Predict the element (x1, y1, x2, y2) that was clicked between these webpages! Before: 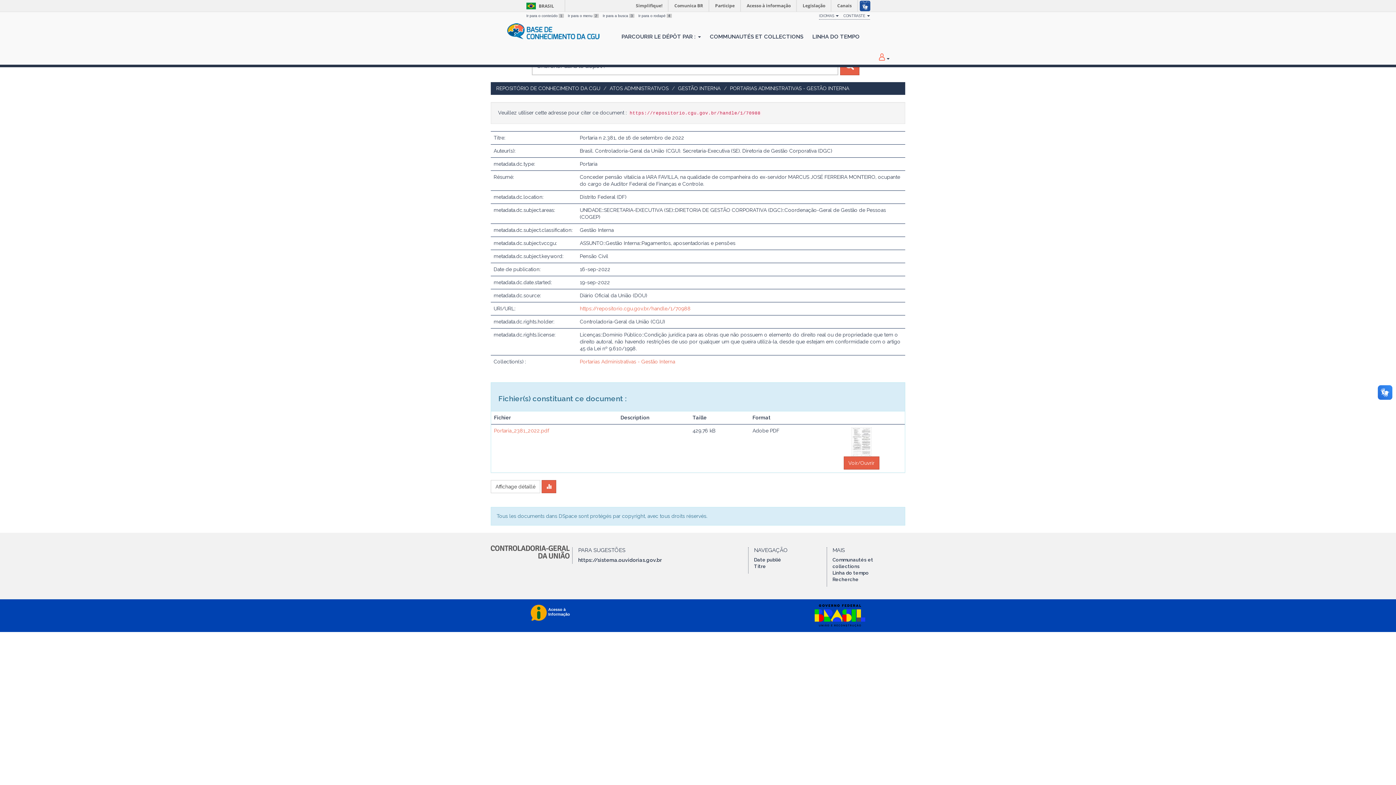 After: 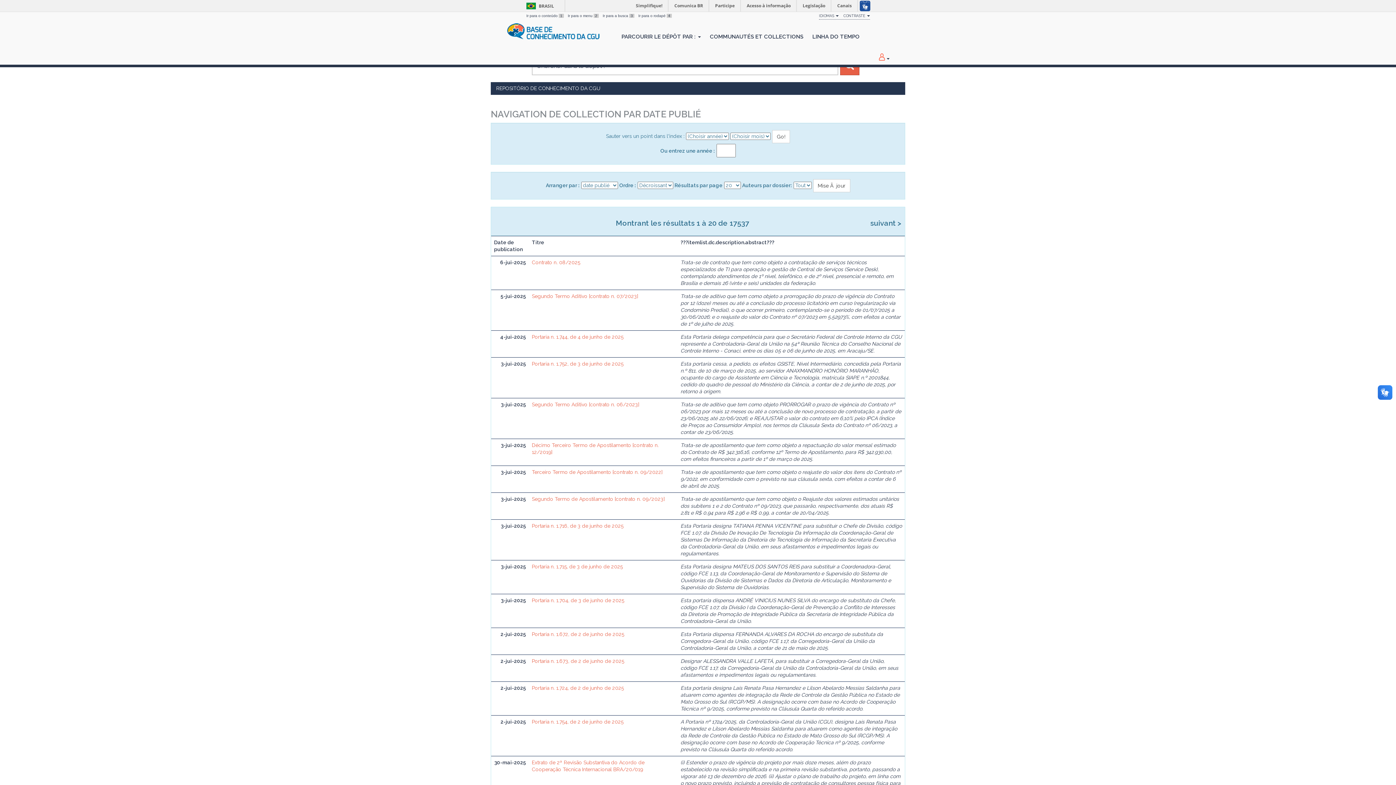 Action: bbox: (754, 557, 781, 562) label: Date publié